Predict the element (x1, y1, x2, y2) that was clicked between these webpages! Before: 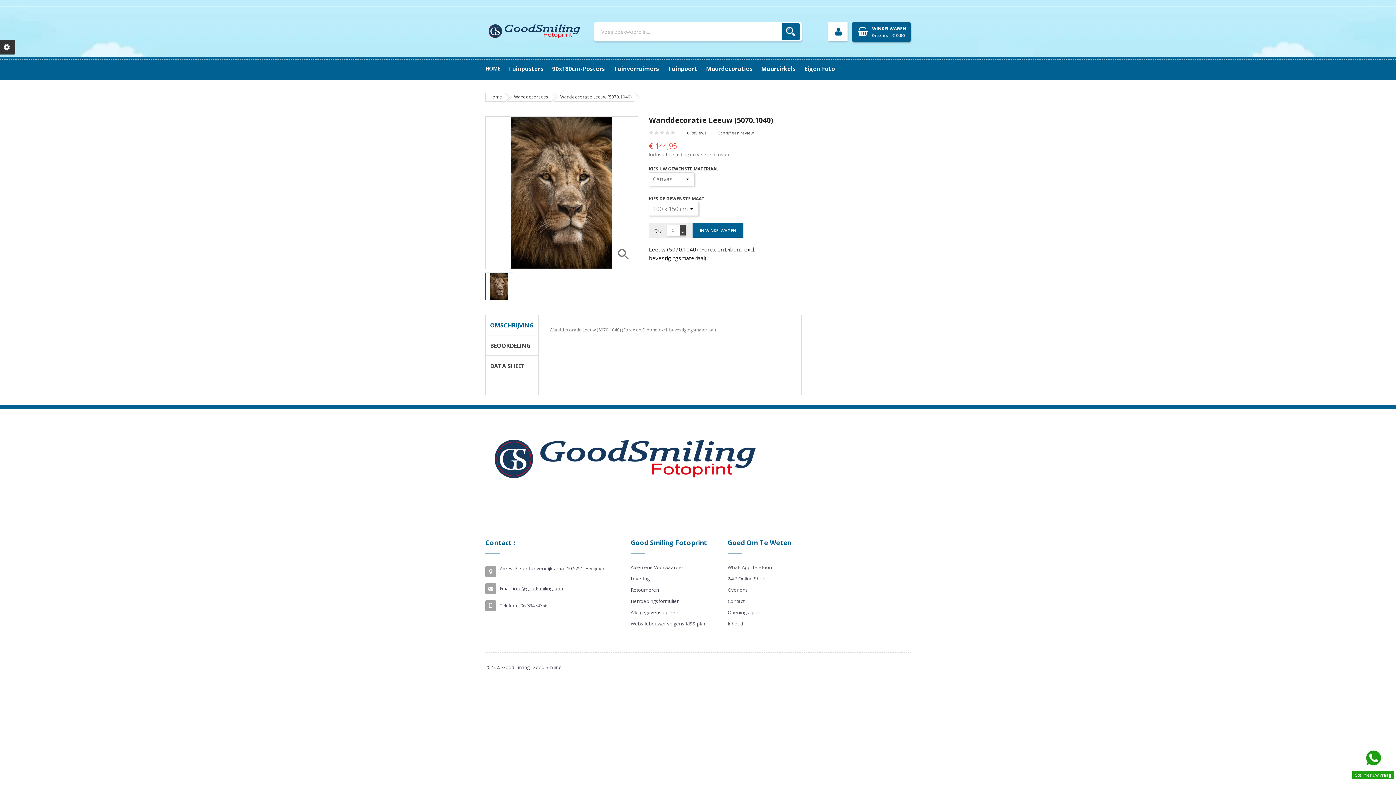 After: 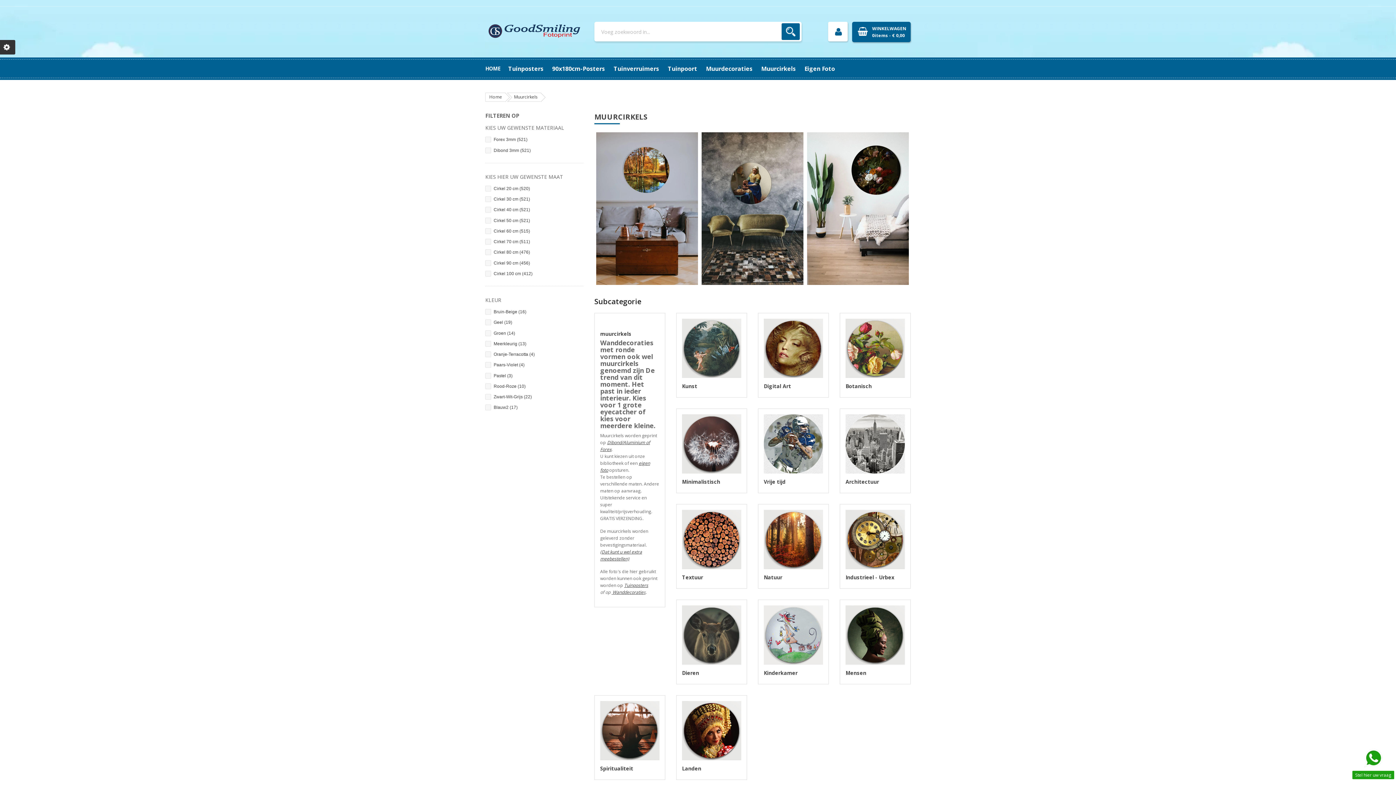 Action: label: Muurcirkels bbox: (757, 59, 799, 77)